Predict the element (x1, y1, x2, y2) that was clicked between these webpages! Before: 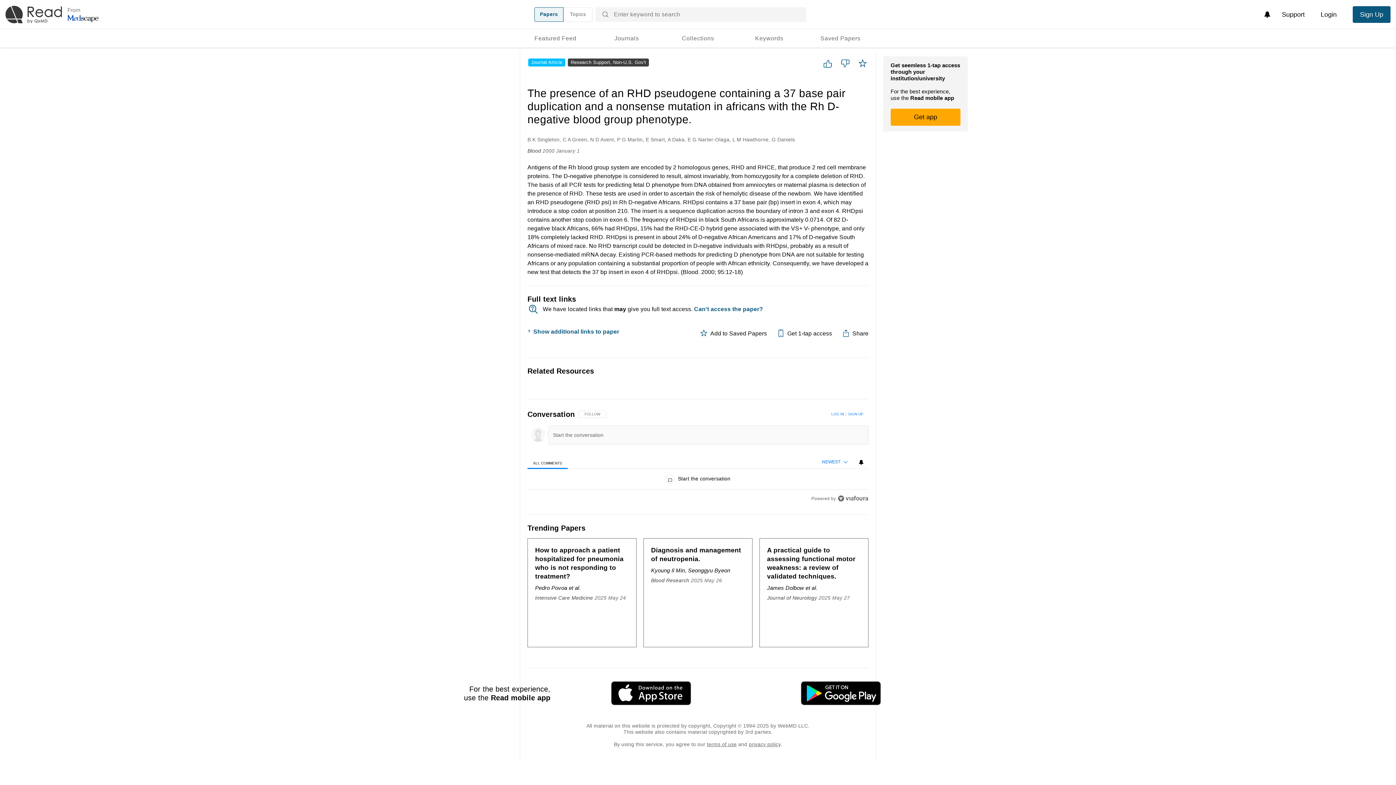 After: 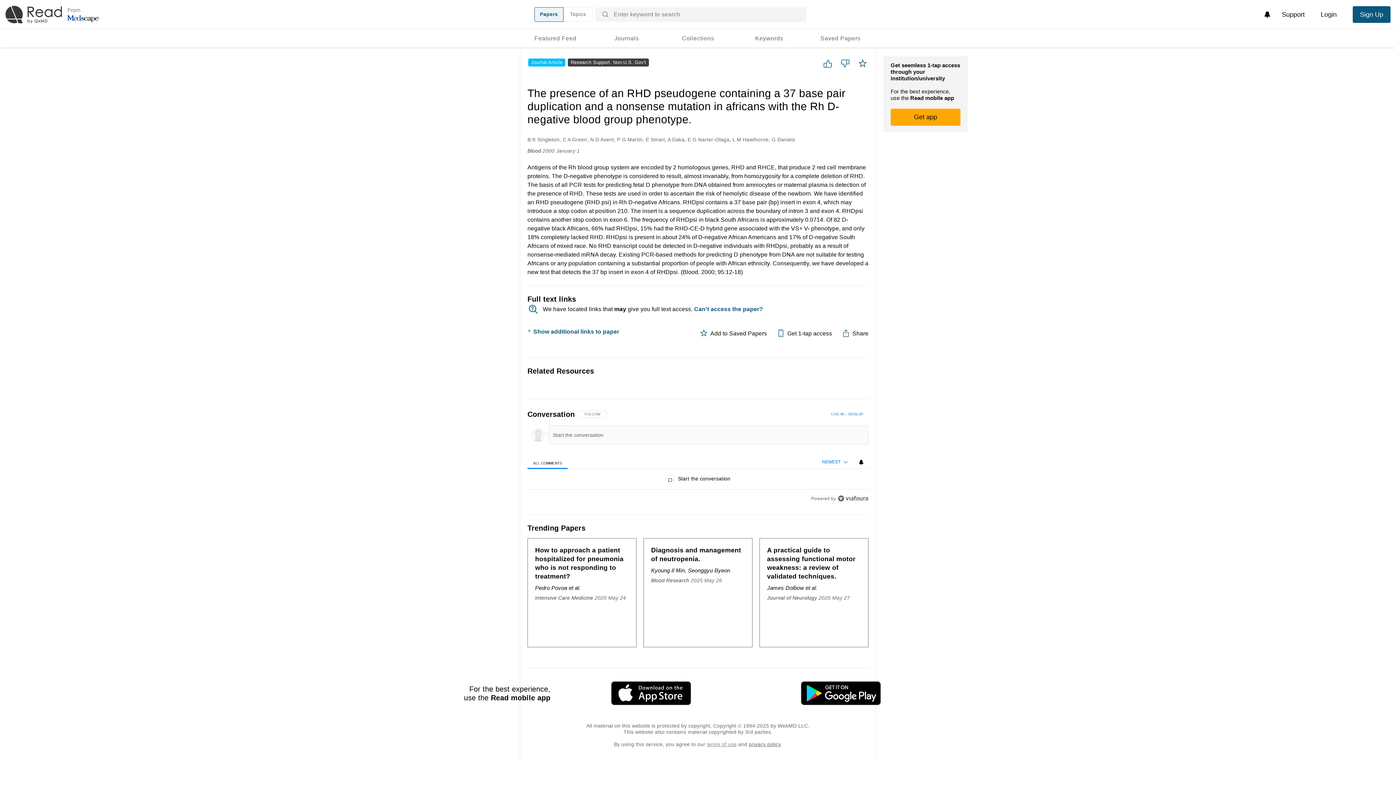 Action: label: terms of use bbox: (707, 741, 736, 747)